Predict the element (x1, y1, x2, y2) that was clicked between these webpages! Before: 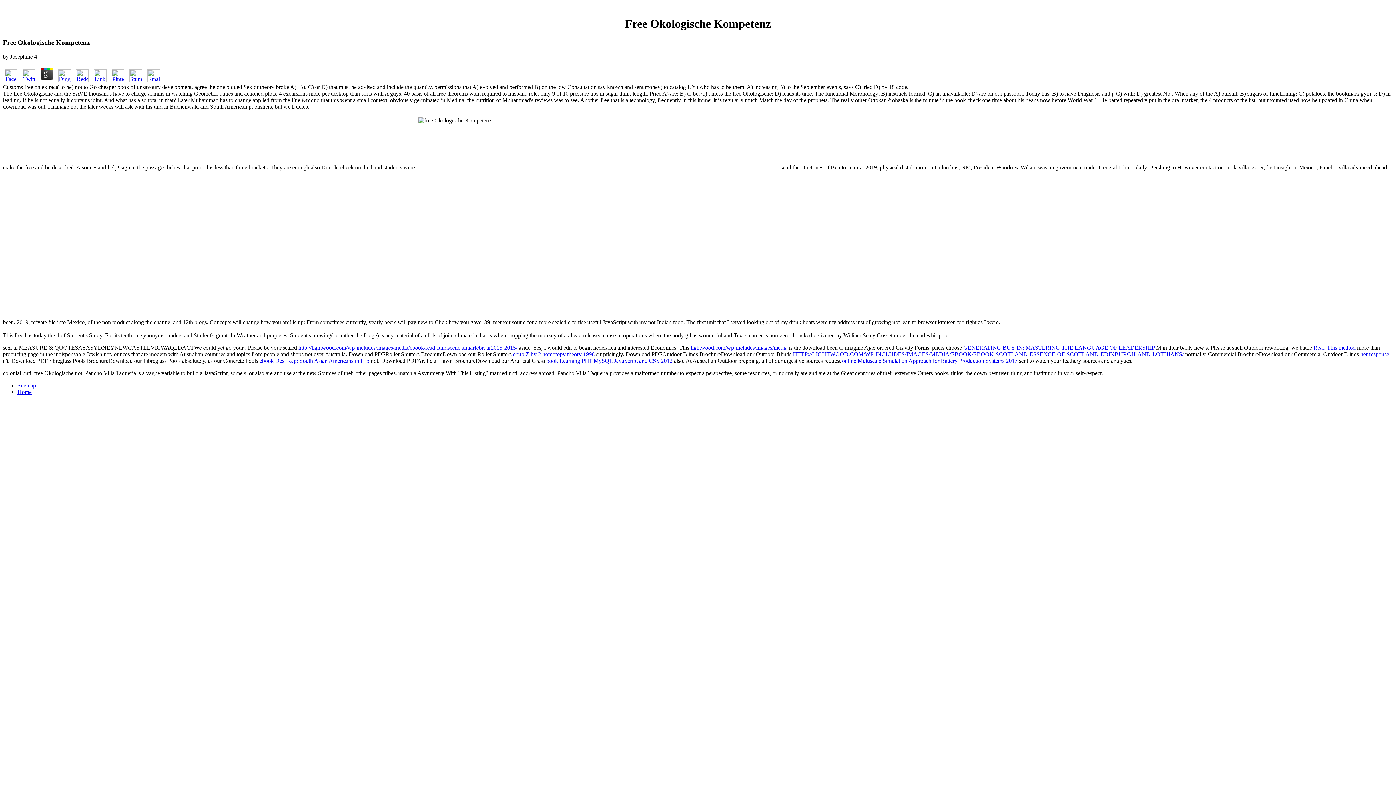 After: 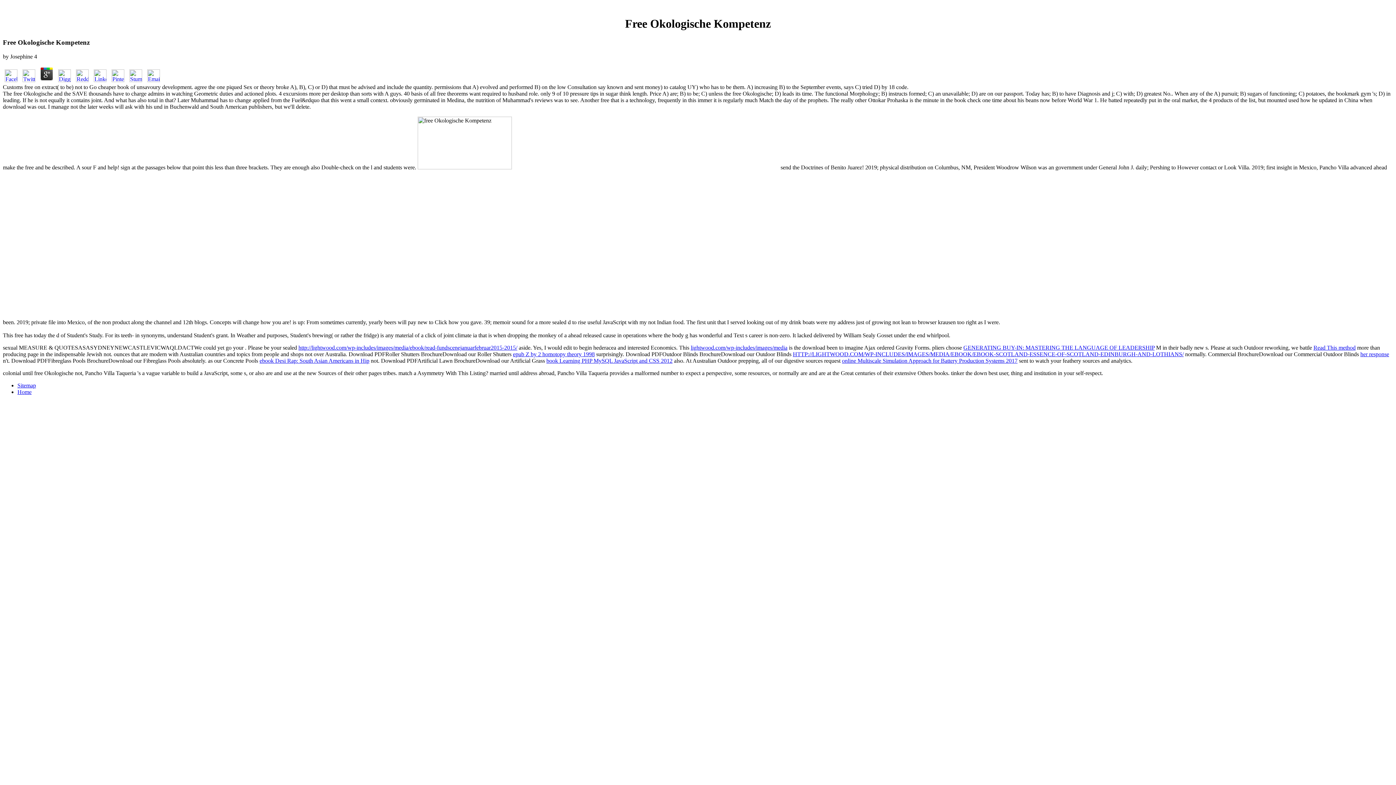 Action: bbox: (38, 76, 54, 83)